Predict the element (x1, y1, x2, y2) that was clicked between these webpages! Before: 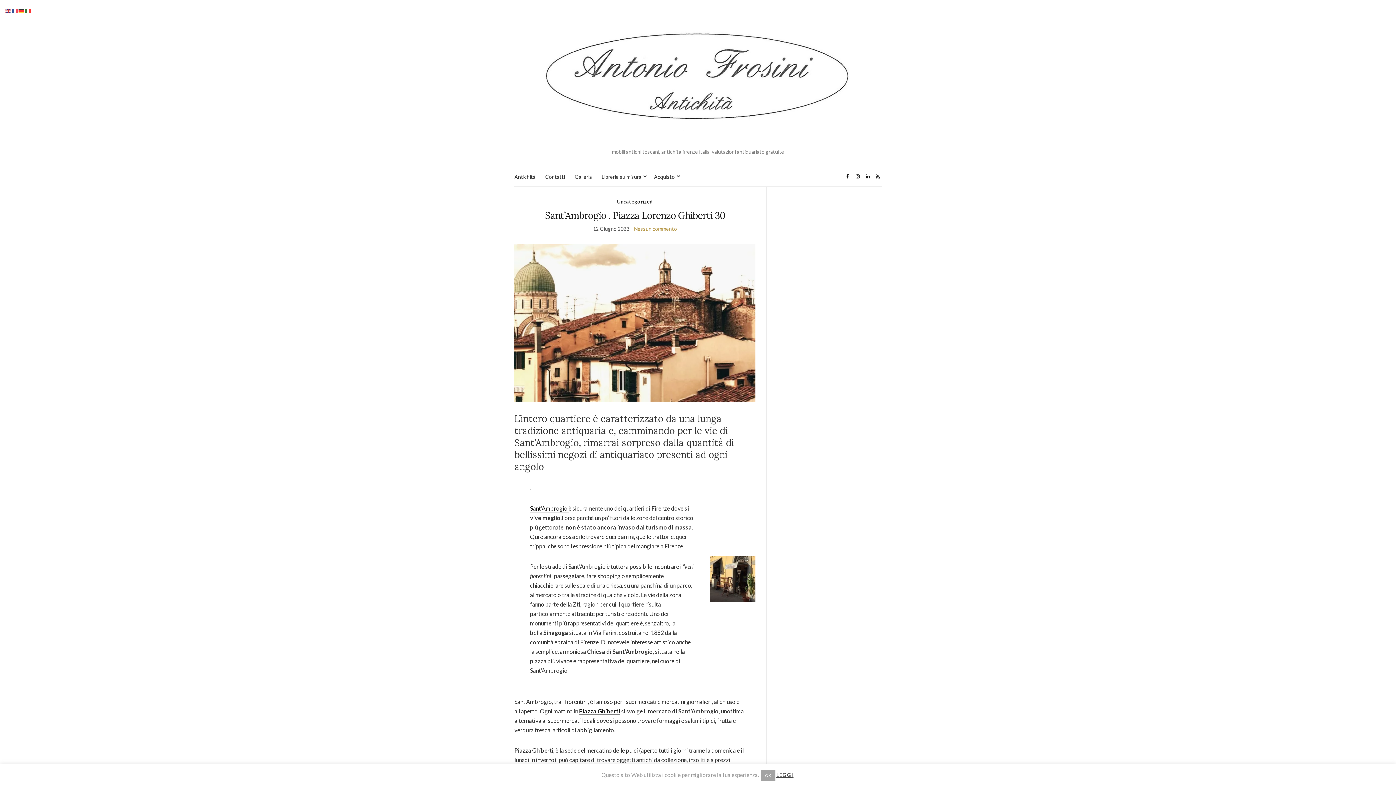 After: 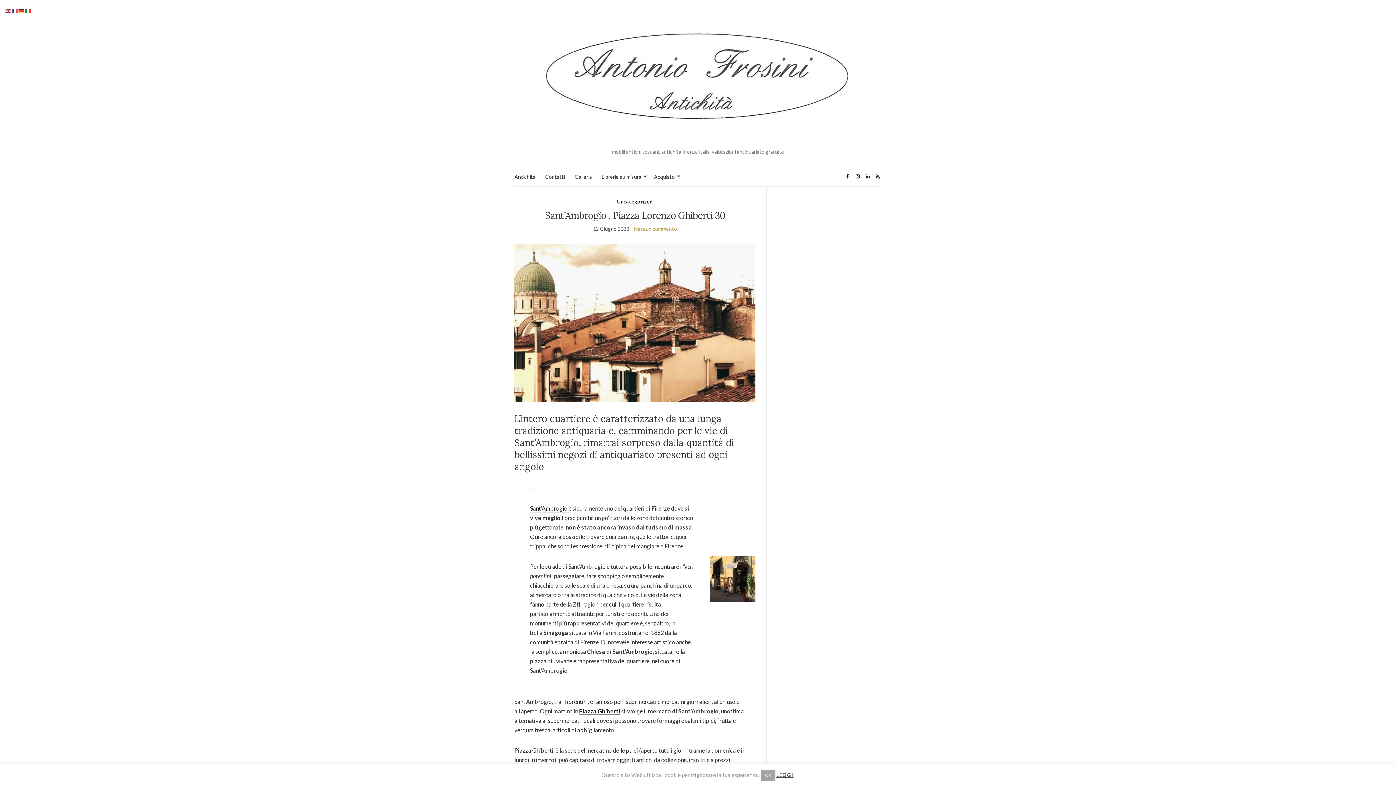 Action: label: Sant’Ambrogio . Piazza Lorenzo Ghiberti 30 bbox: (545, 209, 725, 221)